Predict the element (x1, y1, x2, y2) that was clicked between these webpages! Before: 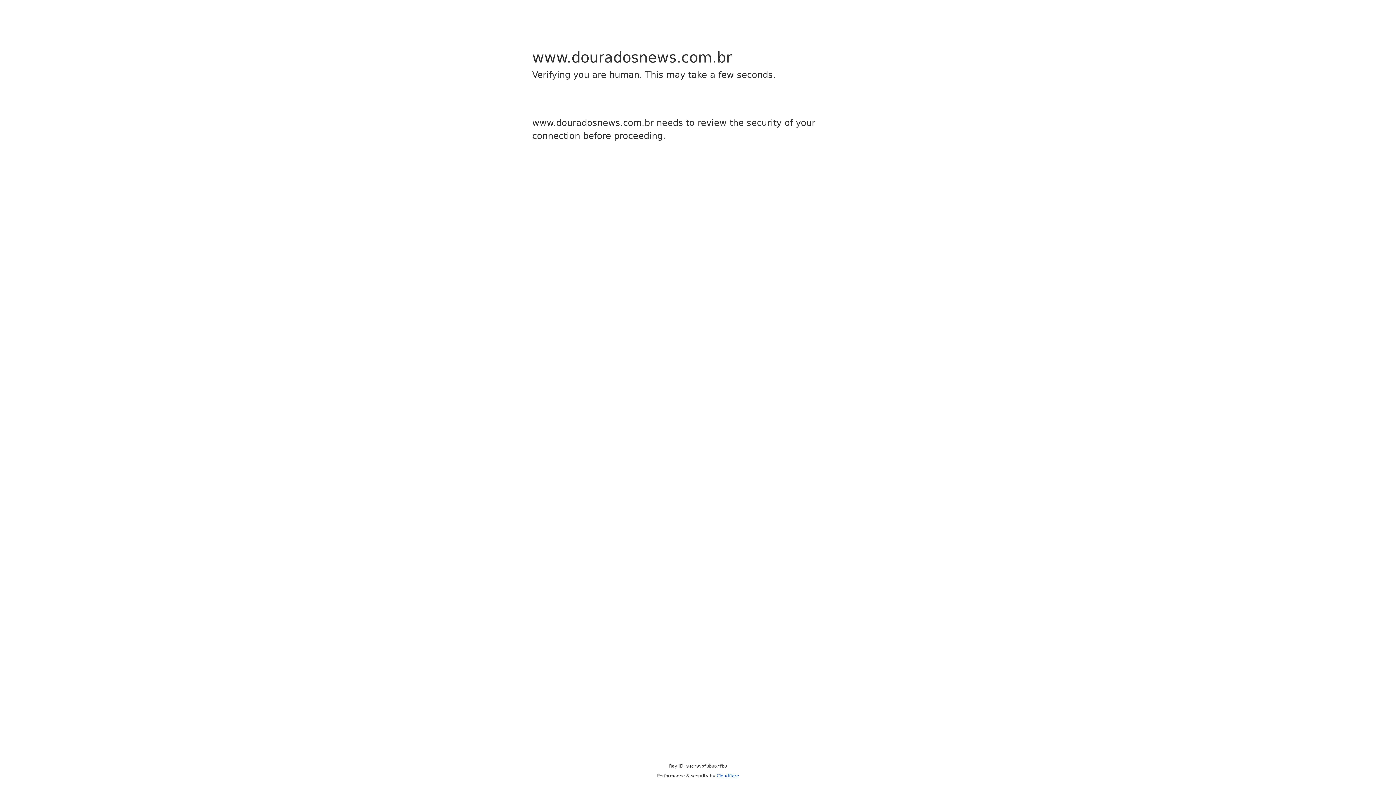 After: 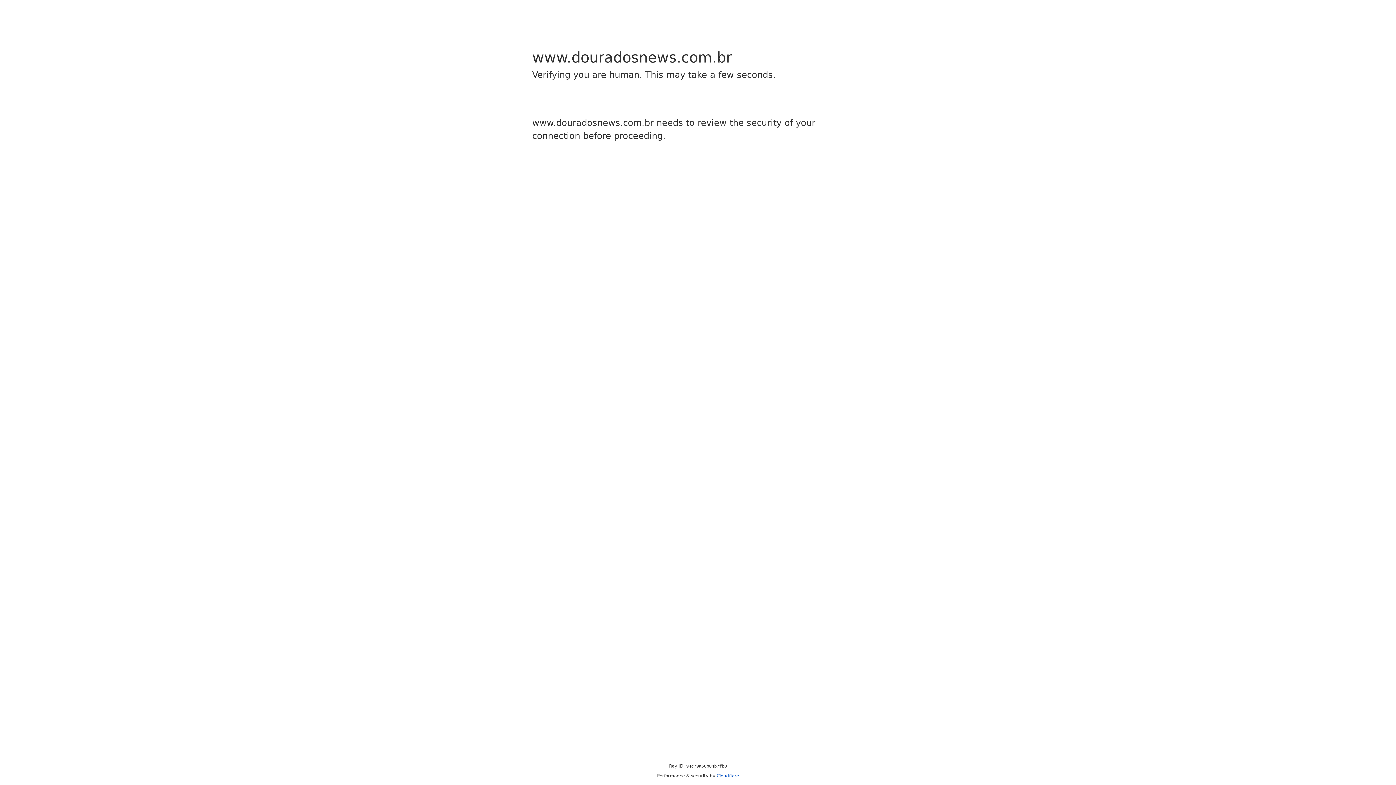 Action: bbox: (716, 773, 739, 778) label: Cloudflare